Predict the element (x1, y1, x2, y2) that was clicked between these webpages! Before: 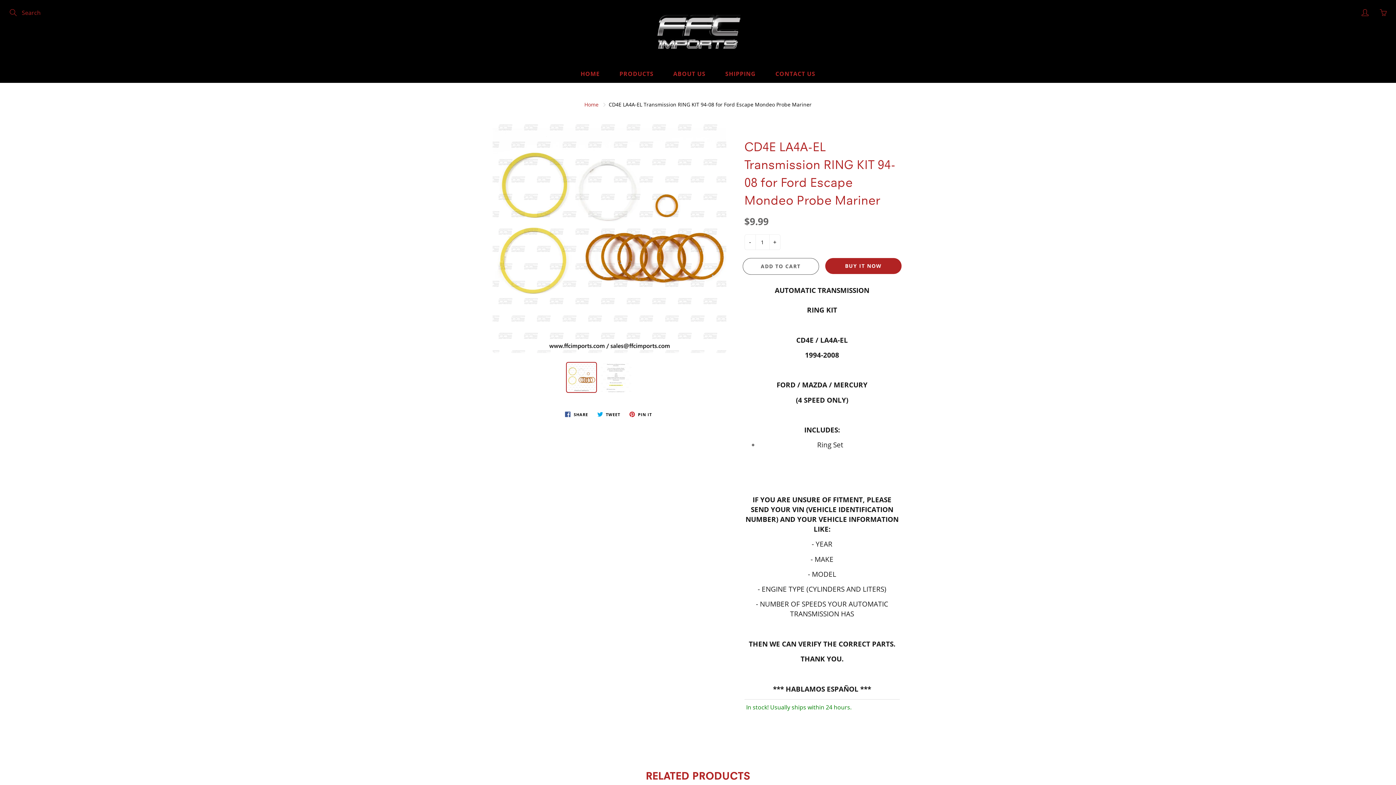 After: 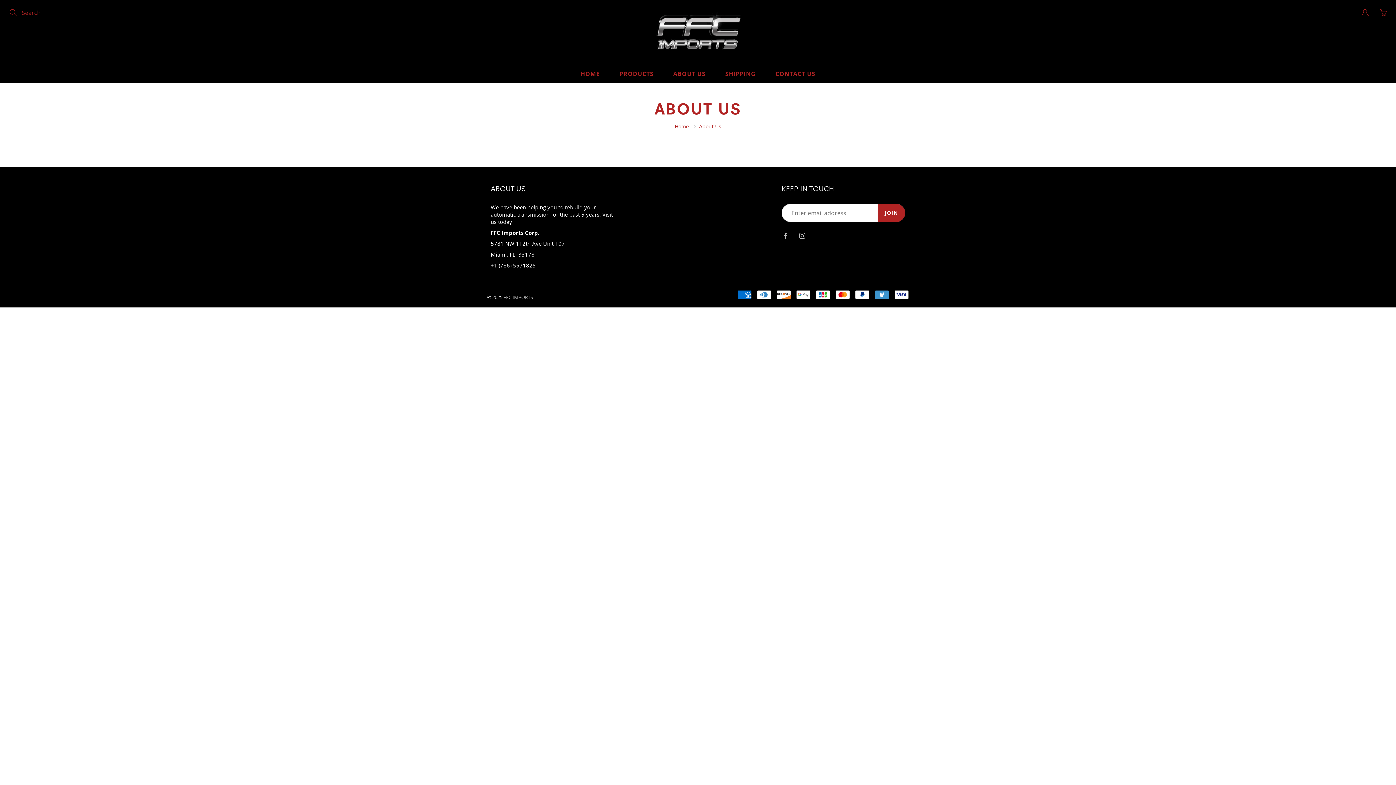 Action: label: ABOUT US bbox: (664, 64, 714, 82)